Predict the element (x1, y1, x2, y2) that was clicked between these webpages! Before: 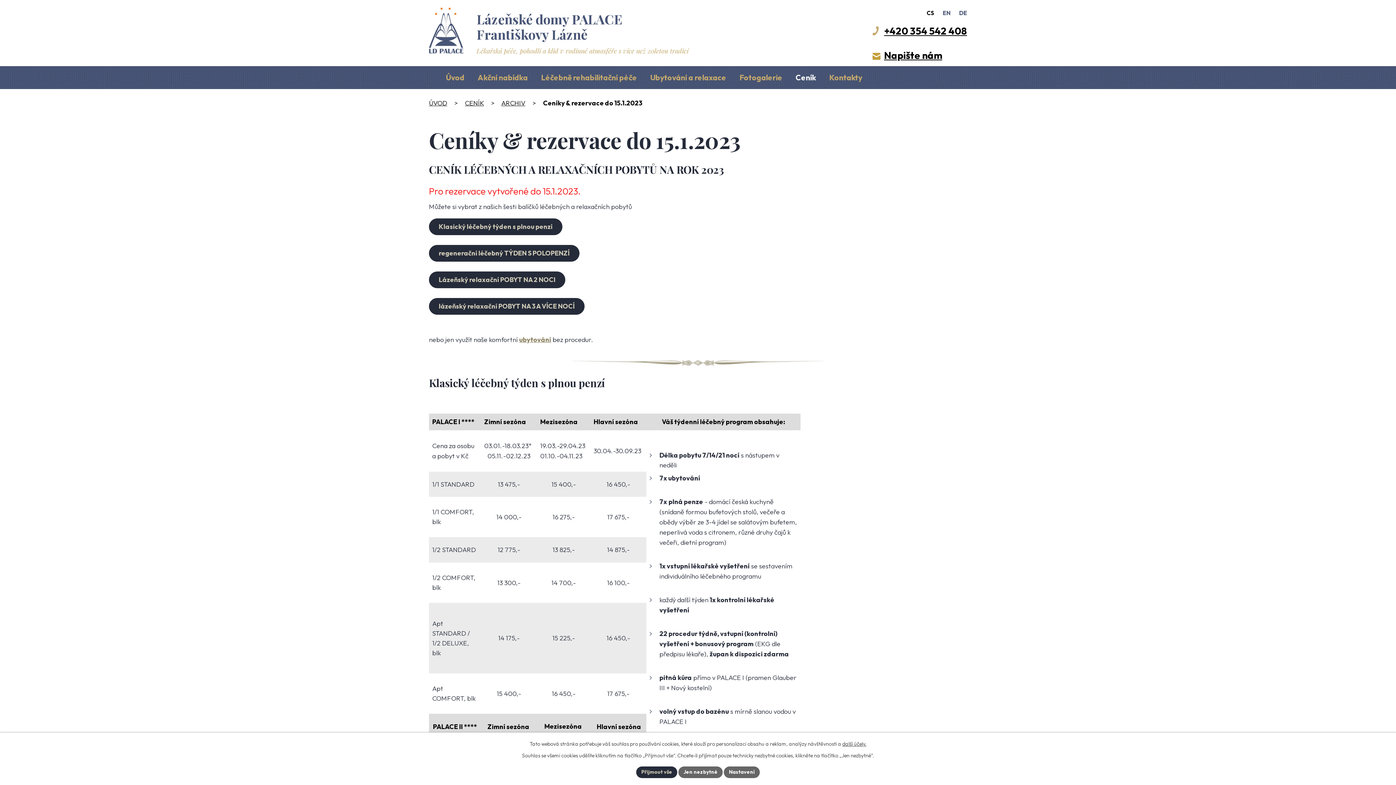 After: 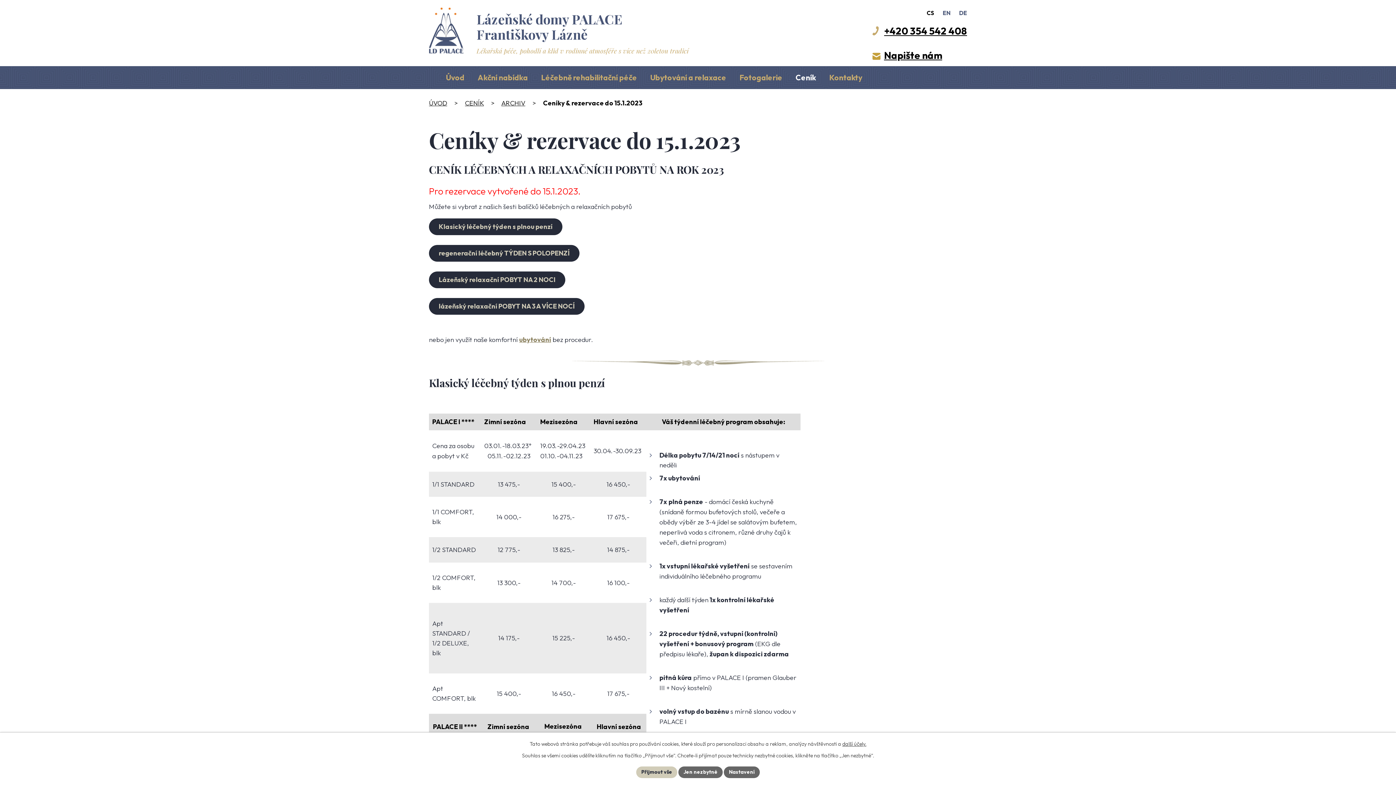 Action: bbox: (636, 766, 677, 778) label: Přijmout vše